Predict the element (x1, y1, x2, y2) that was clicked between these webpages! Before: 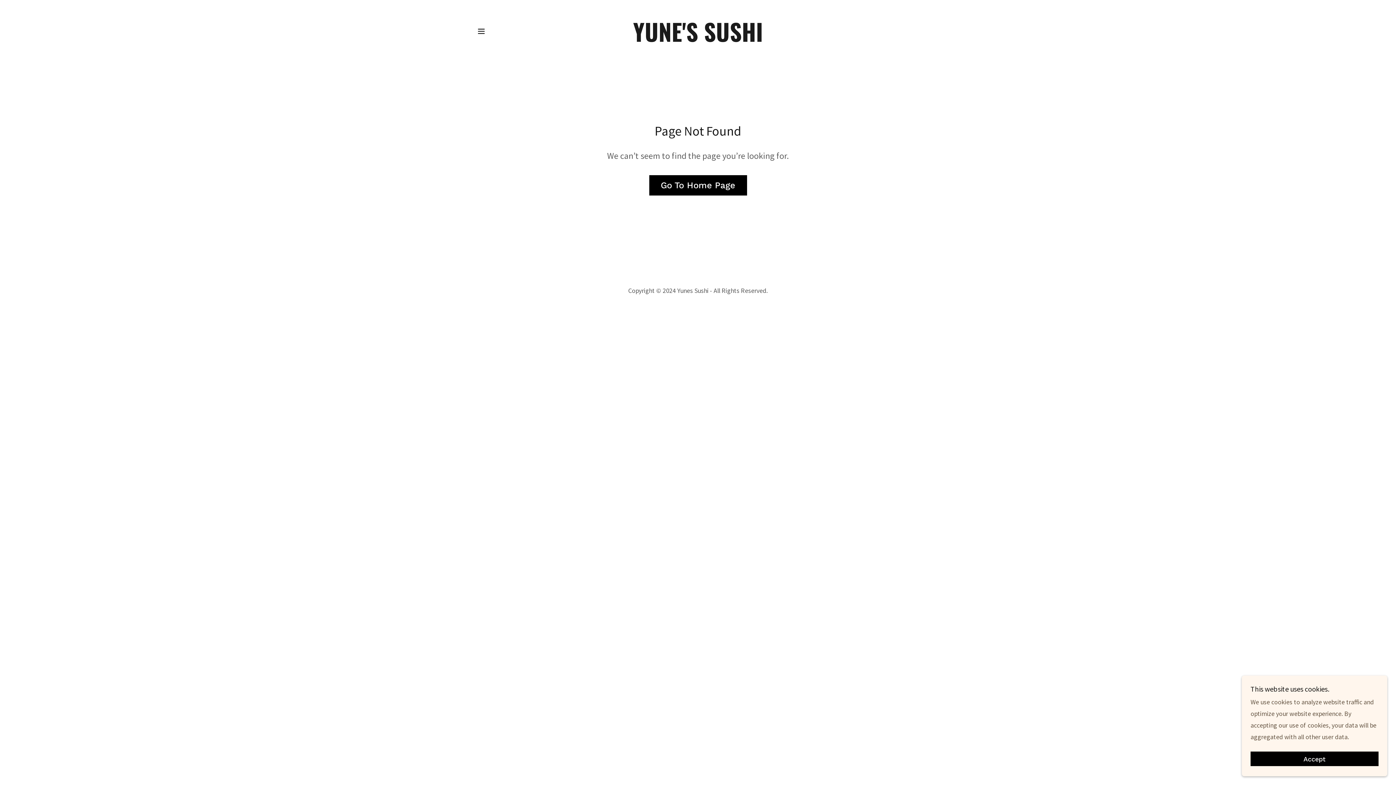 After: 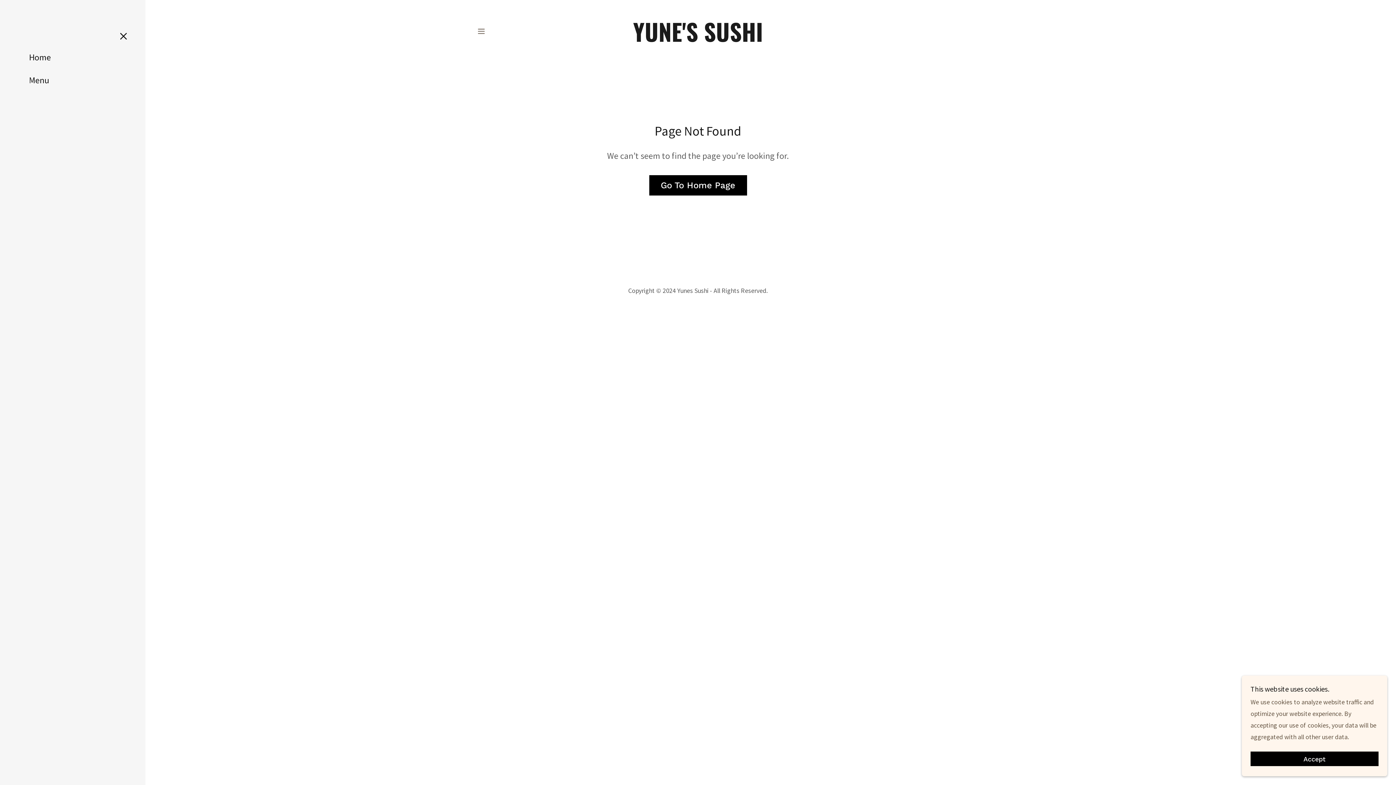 Action: bbox: (474, 24, 488, 38) label: Hamburger Site Navigation Icon